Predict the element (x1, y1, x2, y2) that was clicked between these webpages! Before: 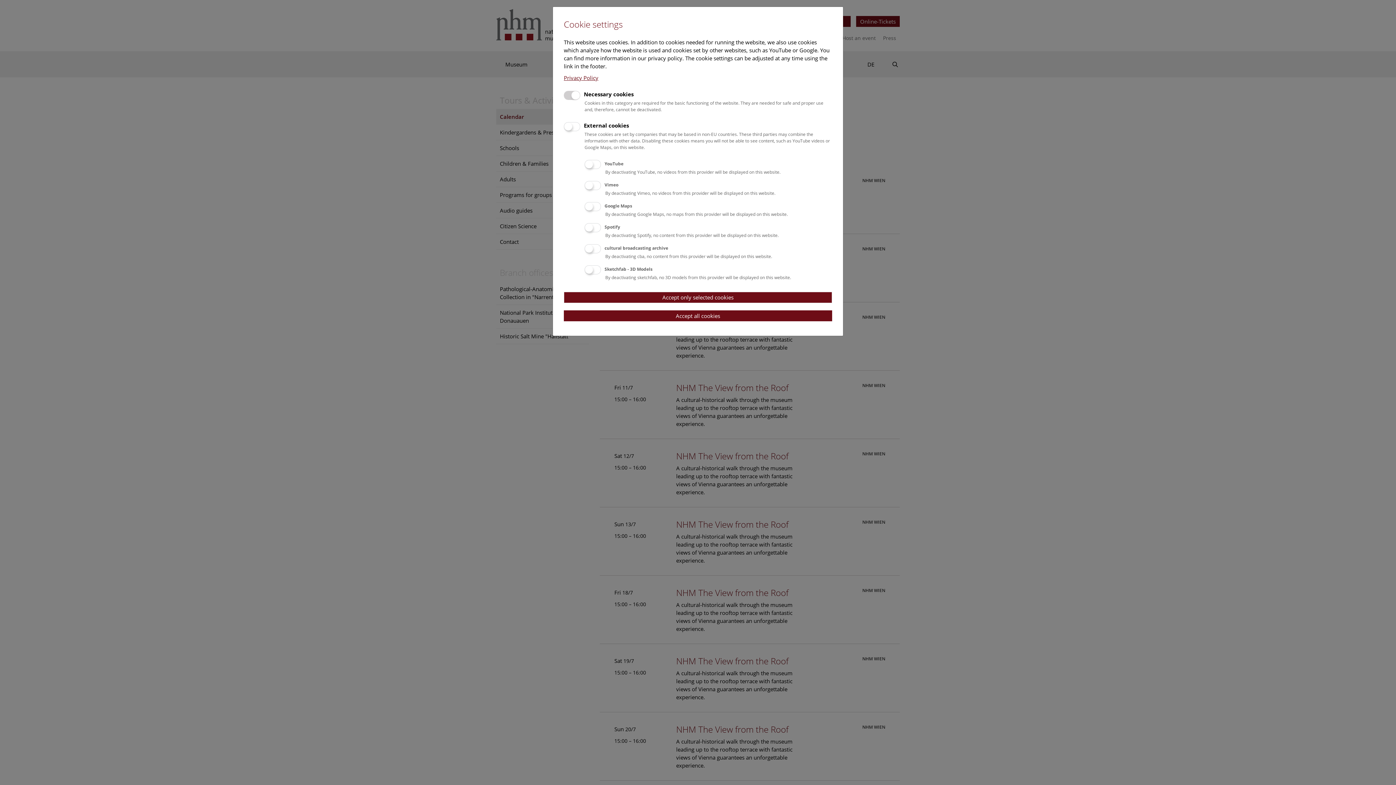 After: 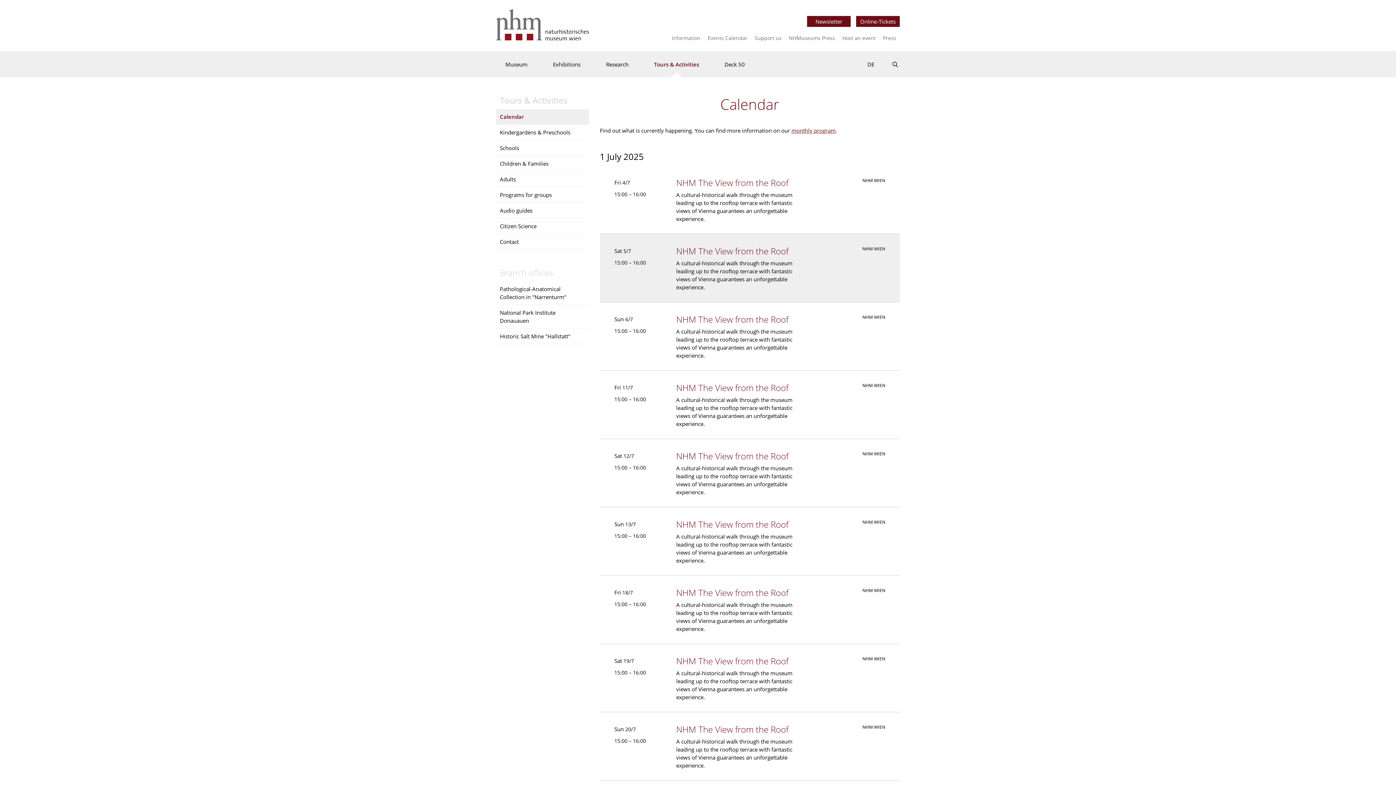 Action: bbox: (564, 291, 832, 303) label: Accept only selected cookies